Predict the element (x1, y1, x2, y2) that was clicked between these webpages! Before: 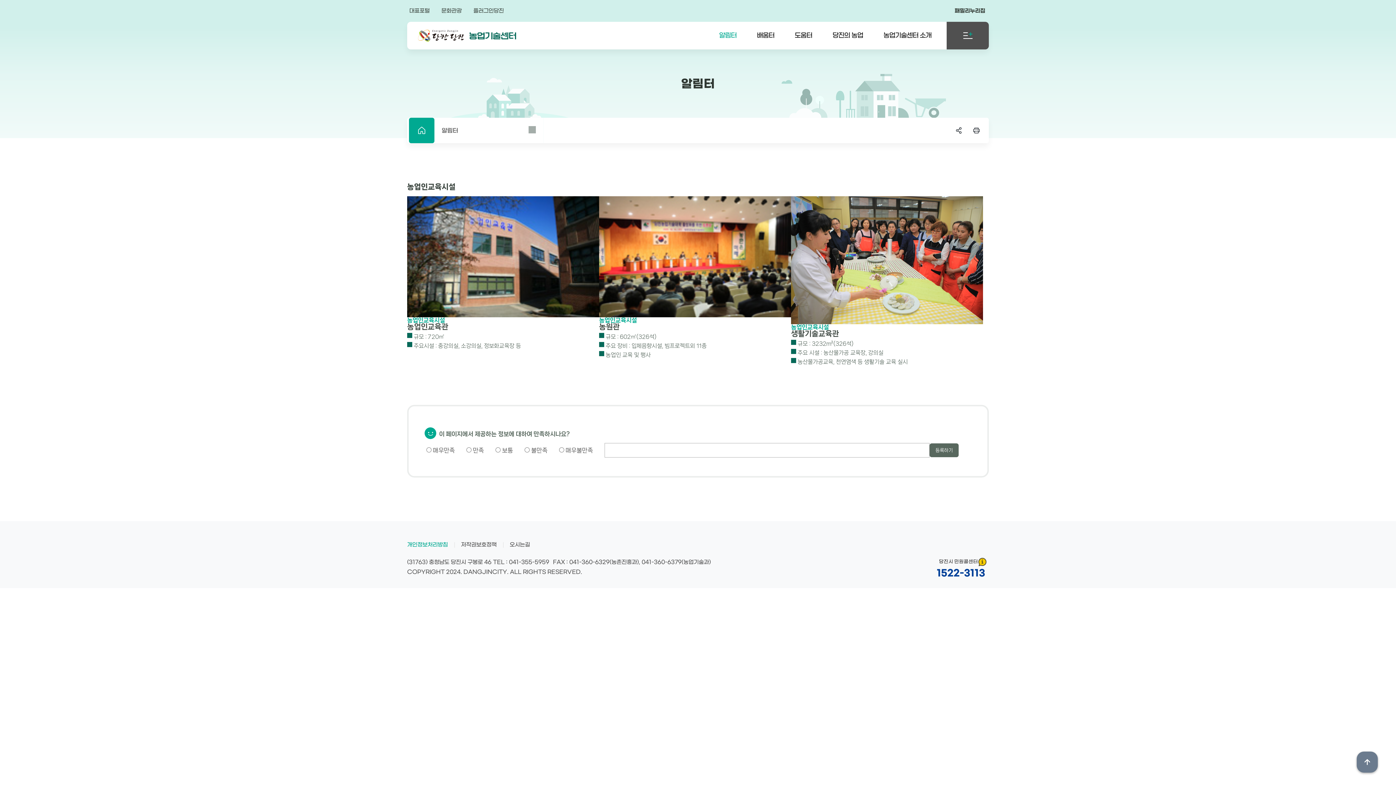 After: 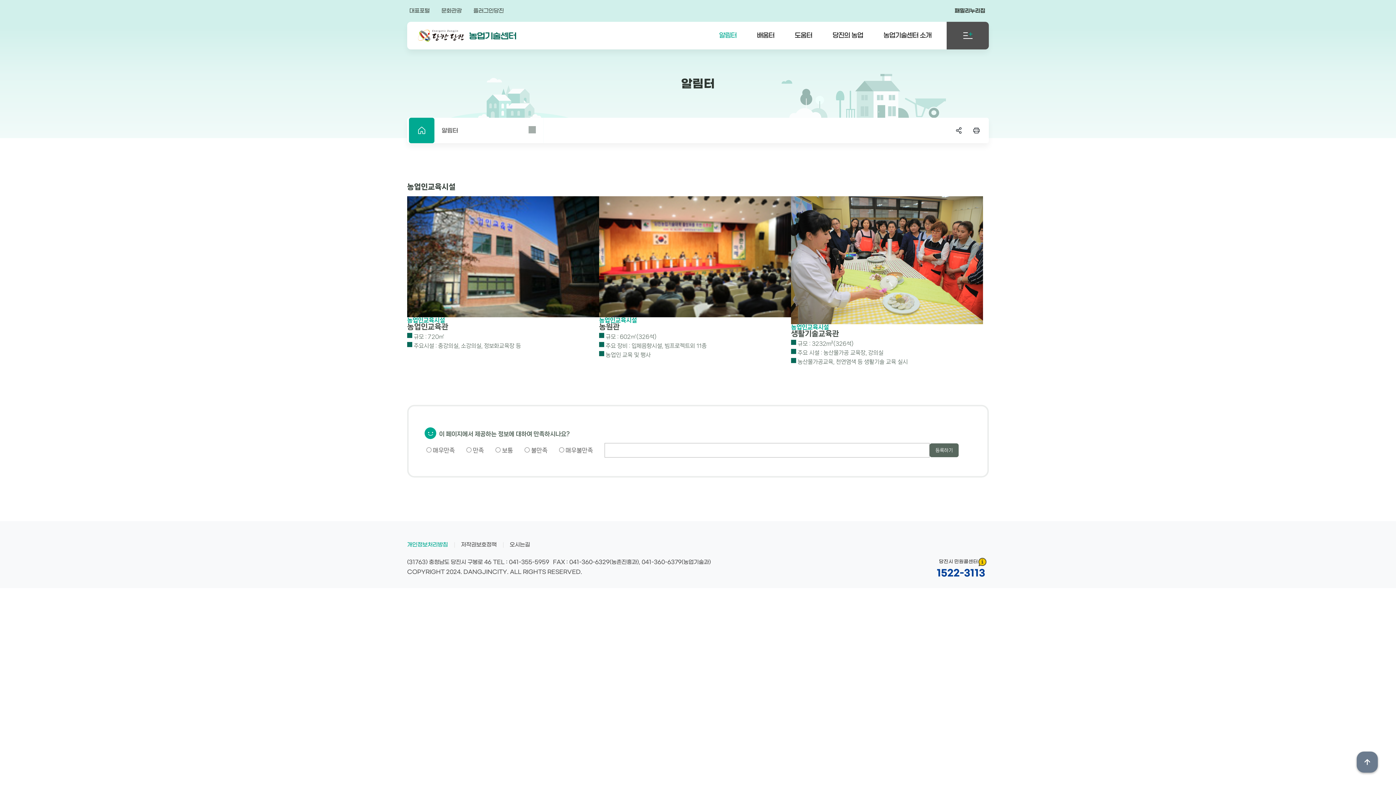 Action: label: 당진시 민원콜센터
1522-3113 bbox: (937, 557, 989, 581)